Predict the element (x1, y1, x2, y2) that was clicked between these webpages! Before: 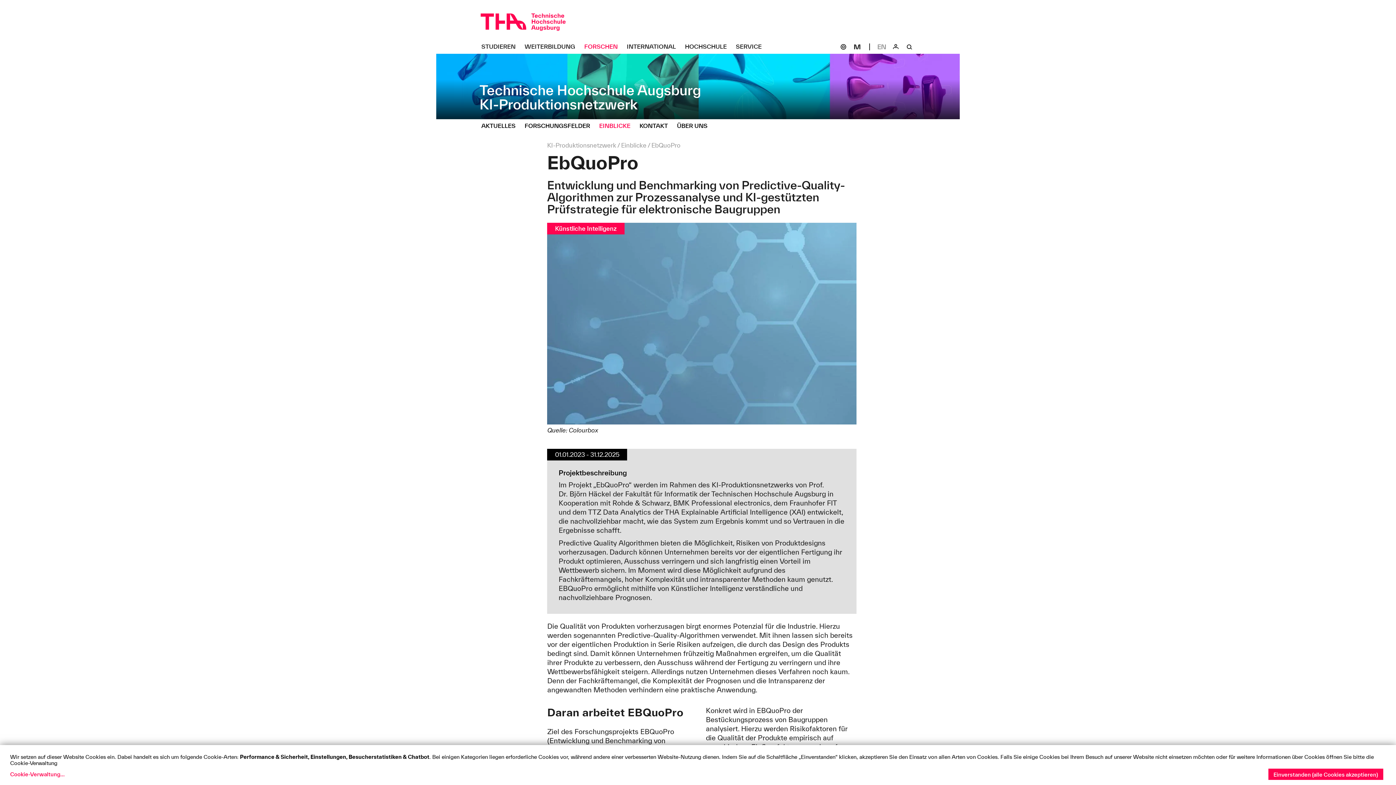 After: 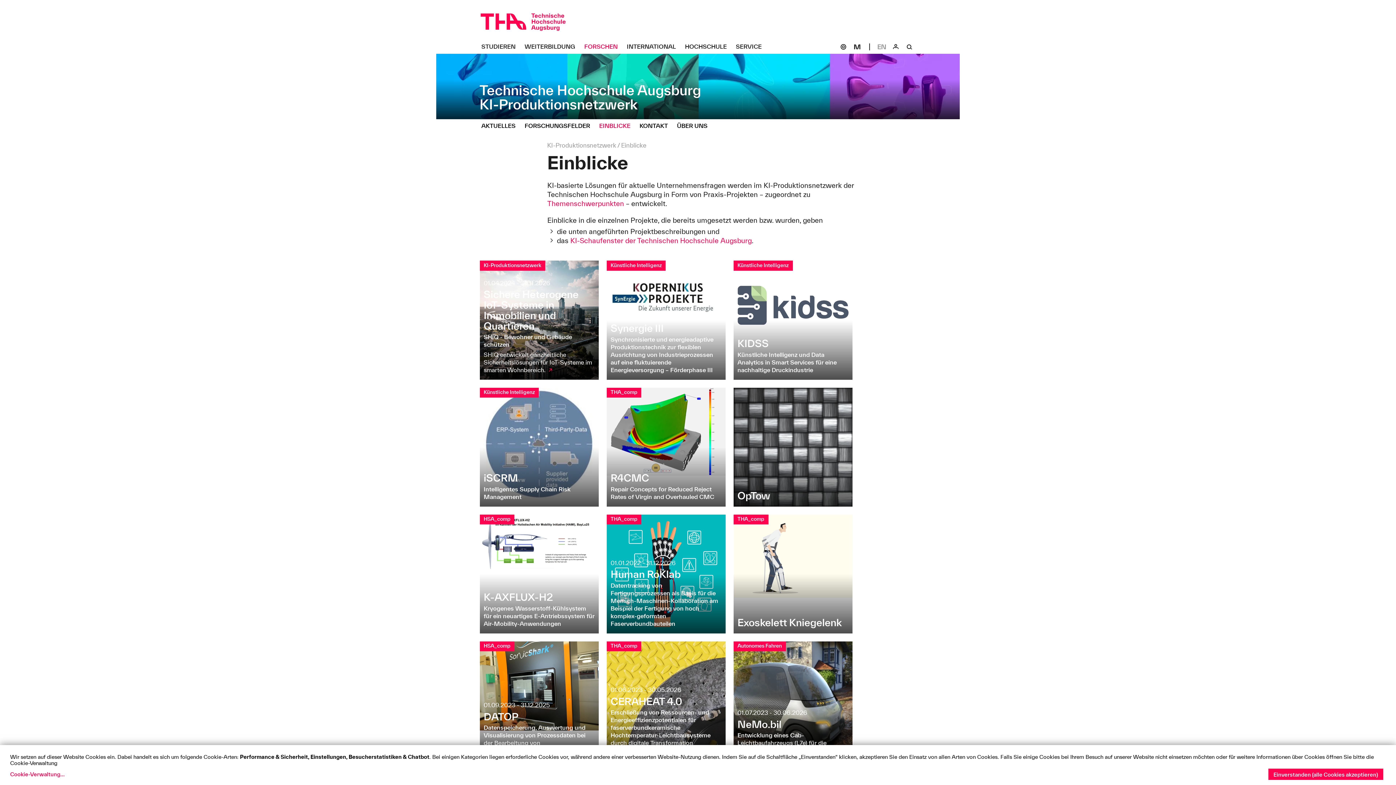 Action: bbox: (621, 141, 646, 148) label: Einblicke